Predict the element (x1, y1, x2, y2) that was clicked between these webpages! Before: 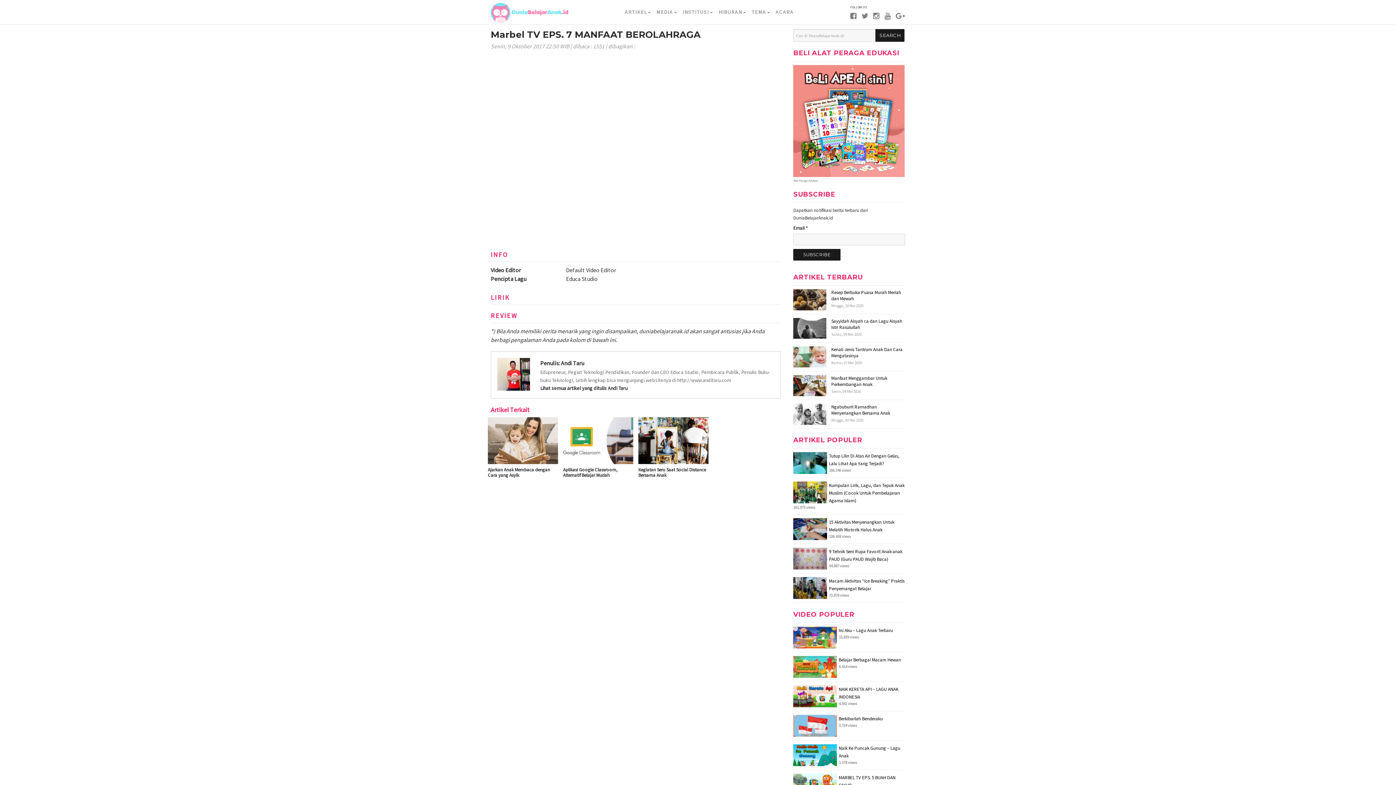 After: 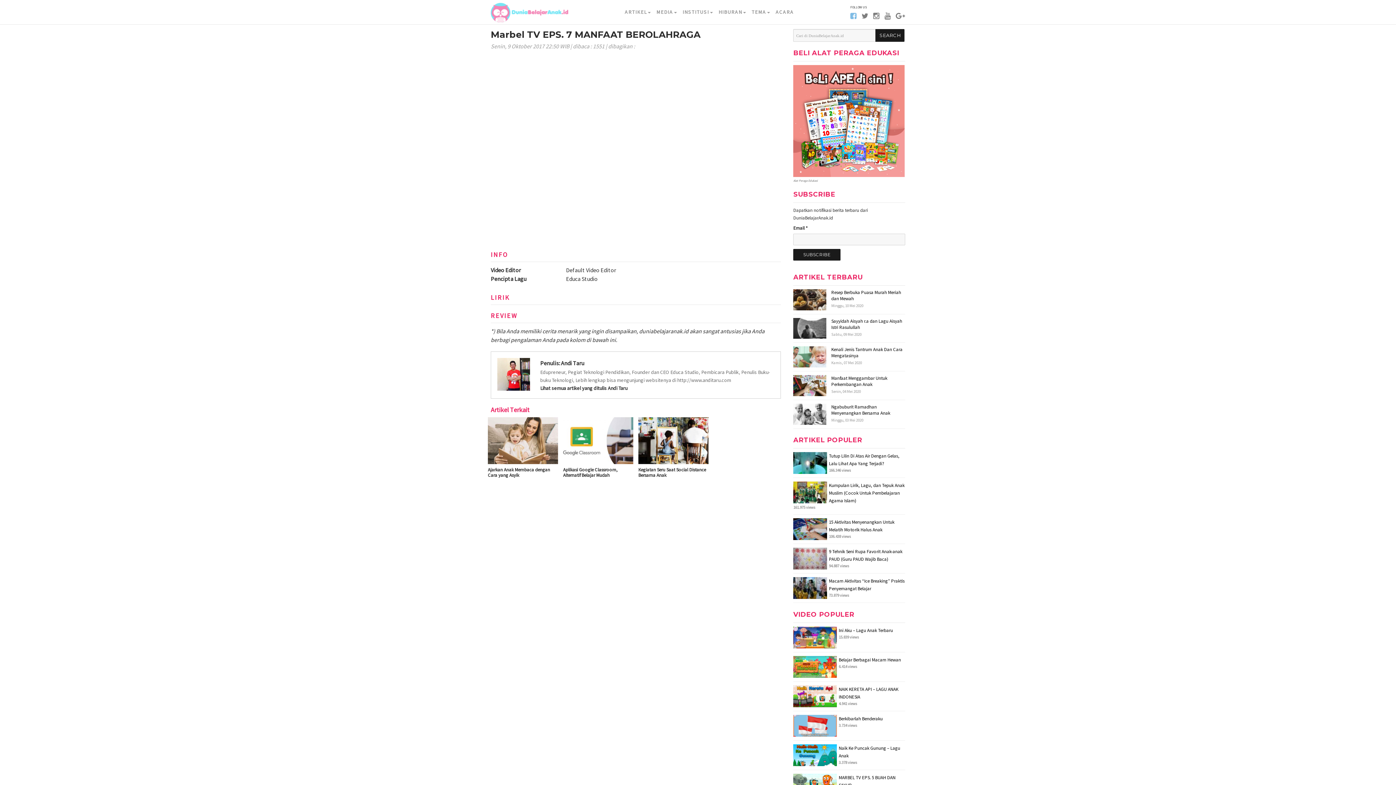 Action: label:   bbox: (850, 11, 858, 20)